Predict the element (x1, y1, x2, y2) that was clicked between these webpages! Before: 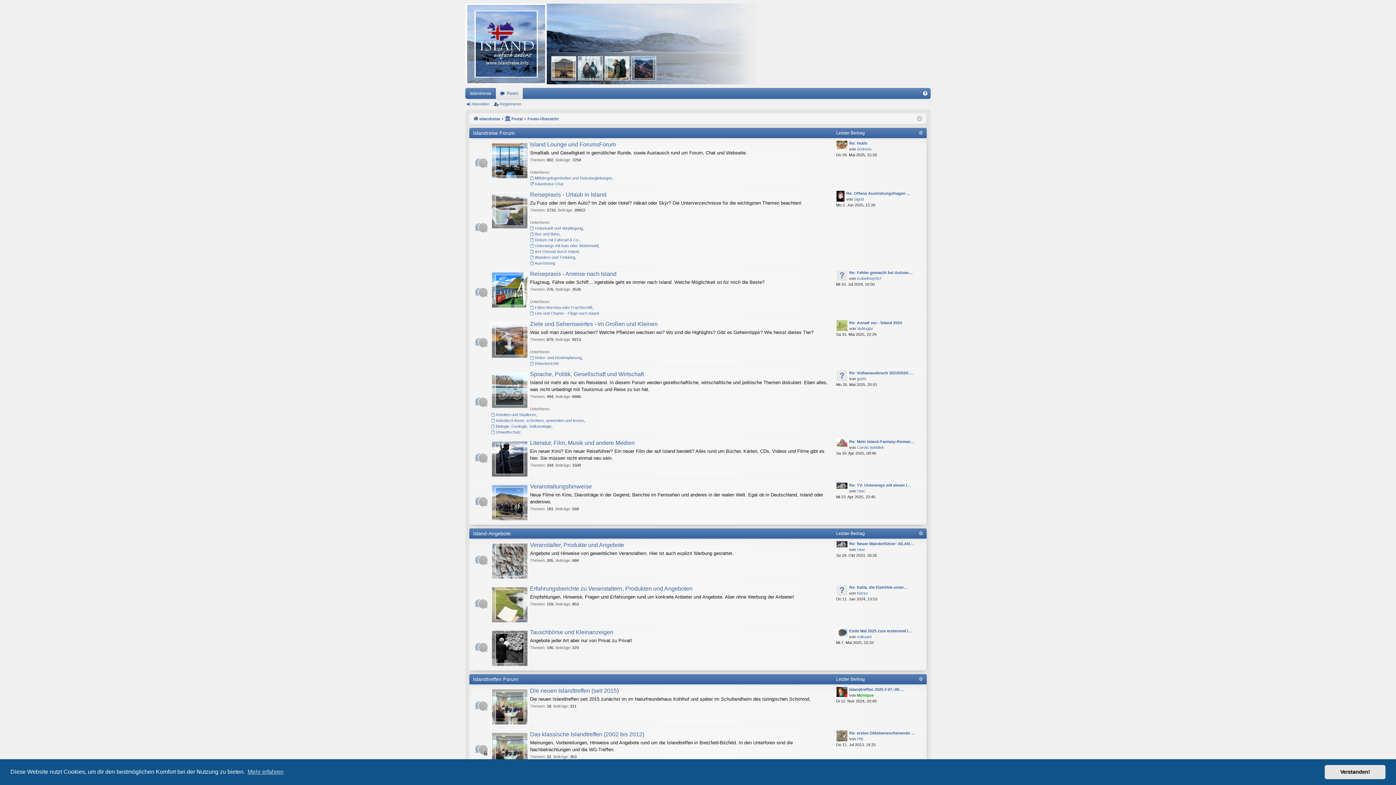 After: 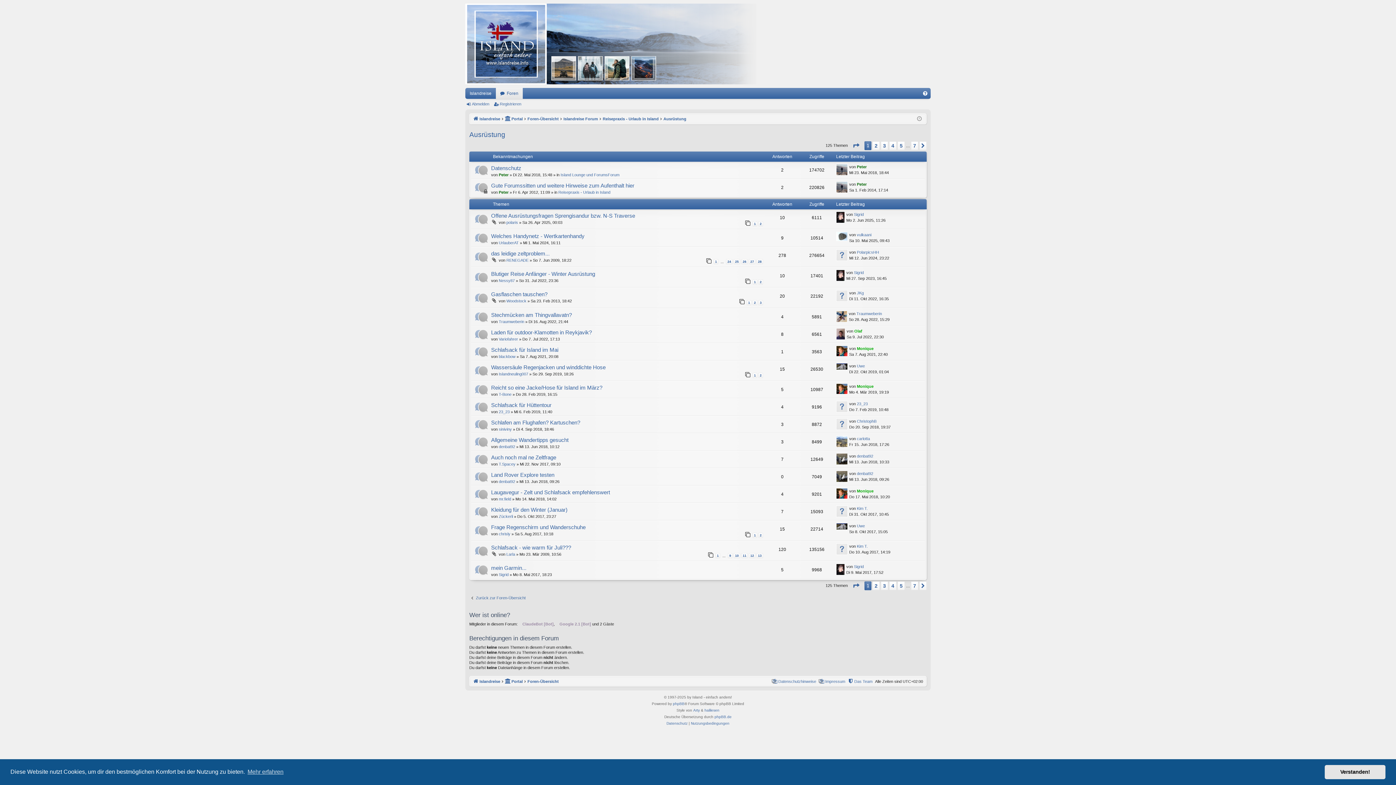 Action: label: Ausrüstung bbox: (530, 261, 555, 265)